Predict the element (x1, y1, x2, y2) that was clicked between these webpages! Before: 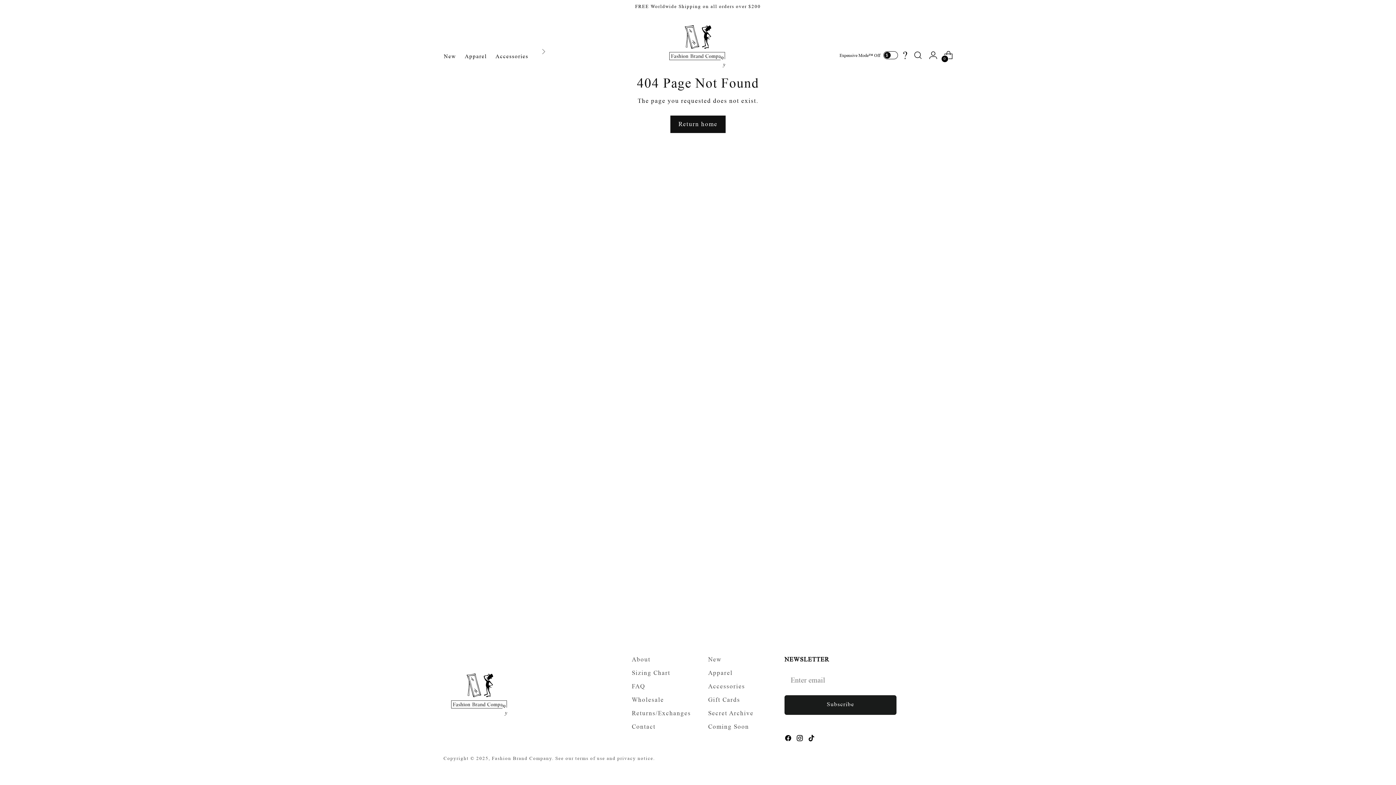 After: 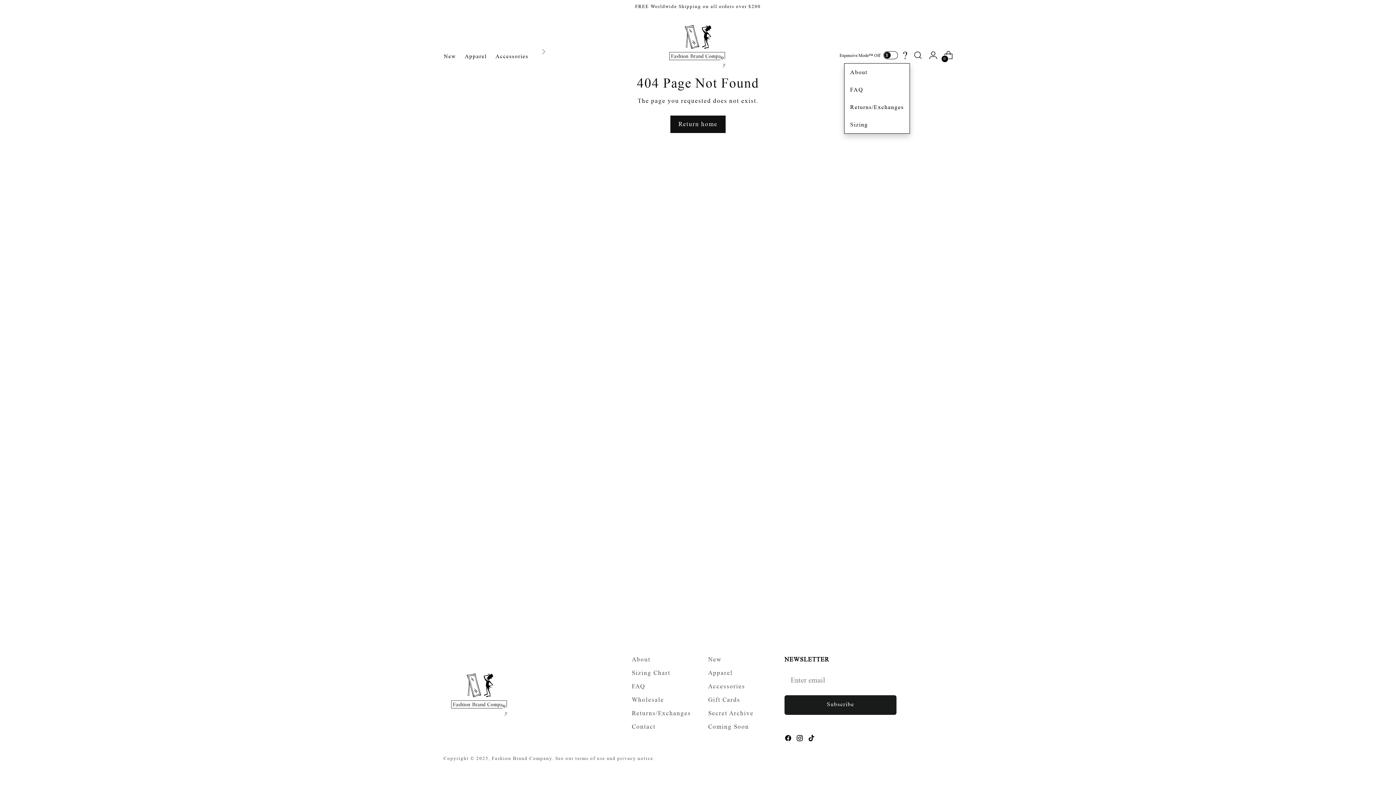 Action: label: ? bbox: (898, 47, 908, 63)